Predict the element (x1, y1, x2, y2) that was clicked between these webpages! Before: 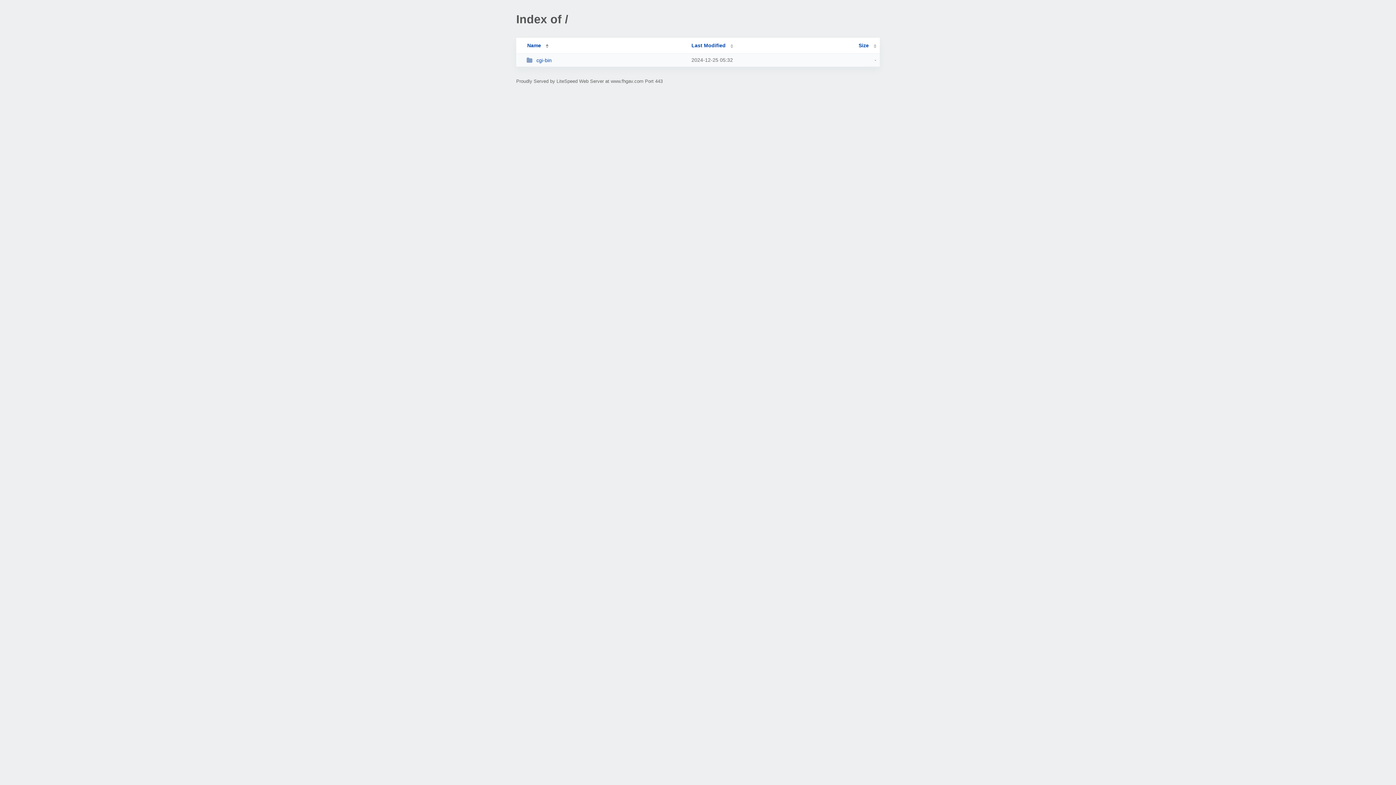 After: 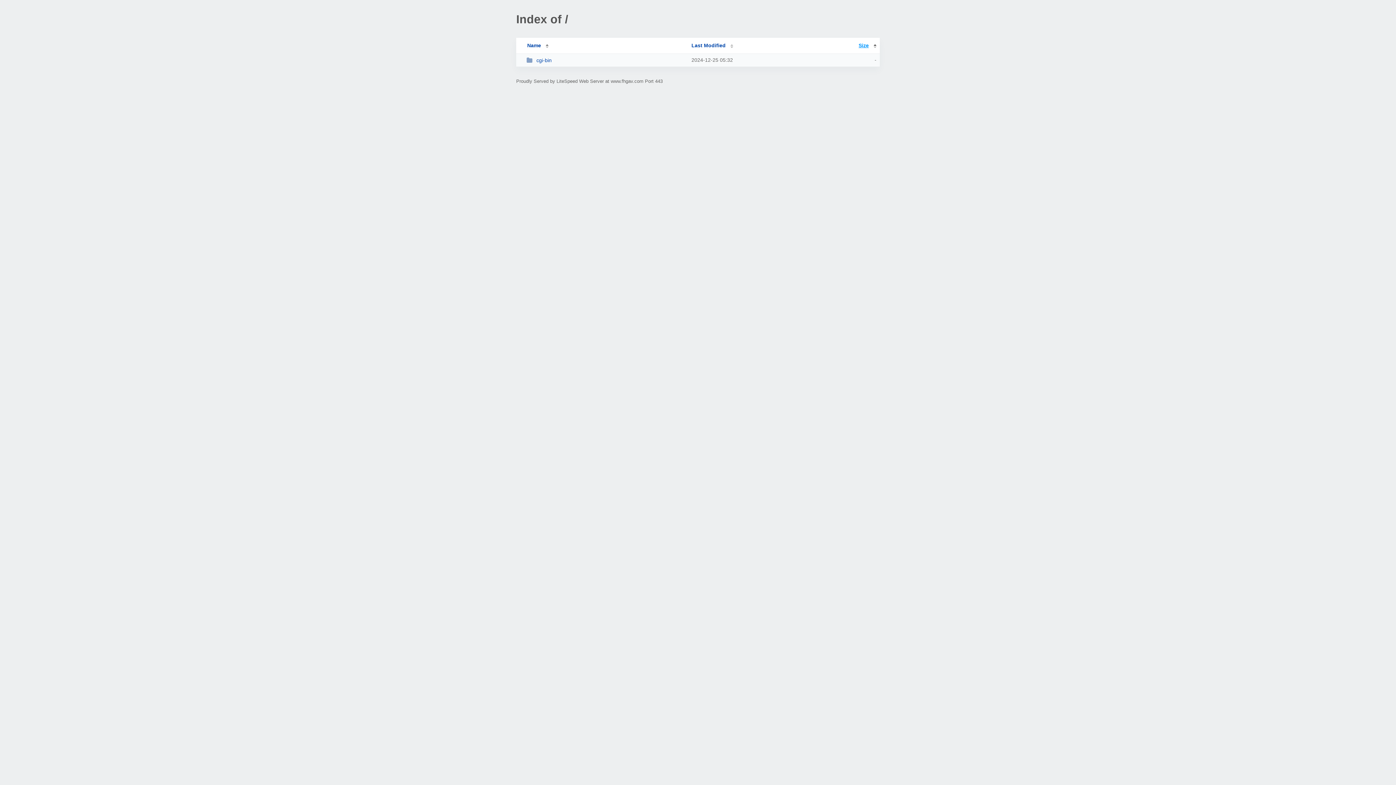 Action: label: Size bbox: (858, 42, 876, 48)